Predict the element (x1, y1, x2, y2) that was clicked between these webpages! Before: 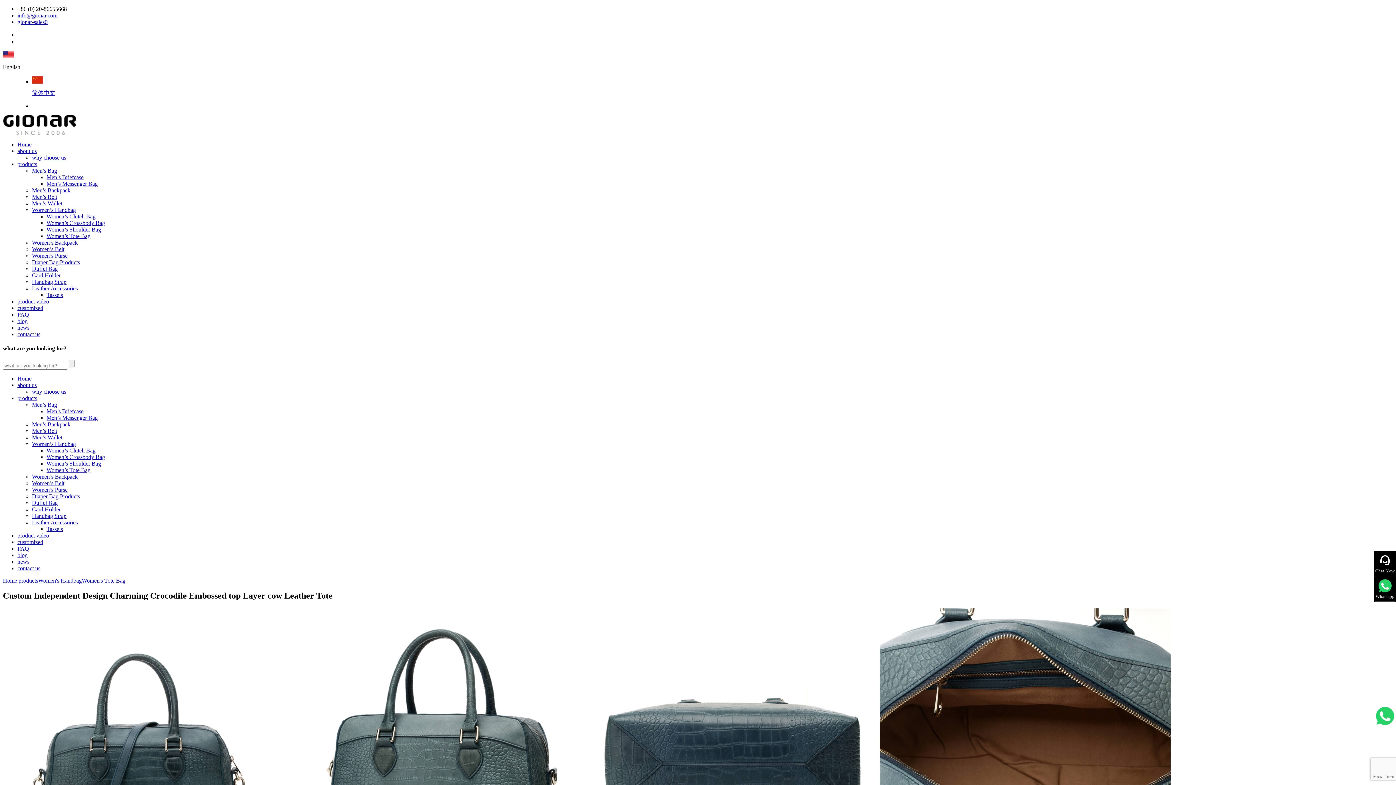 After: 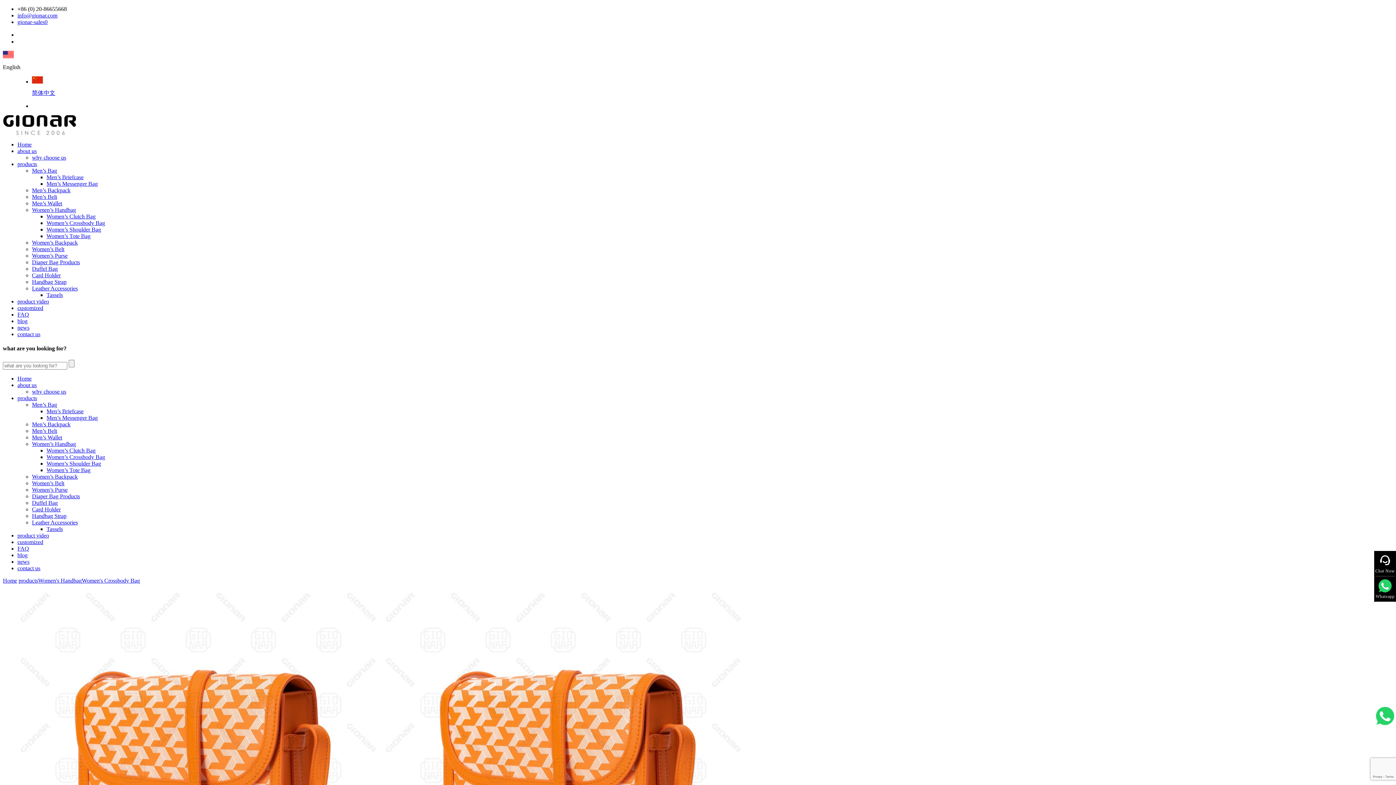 Action: label: Women’s Crossbody Bag bbox: (46, 454, 105, 460)